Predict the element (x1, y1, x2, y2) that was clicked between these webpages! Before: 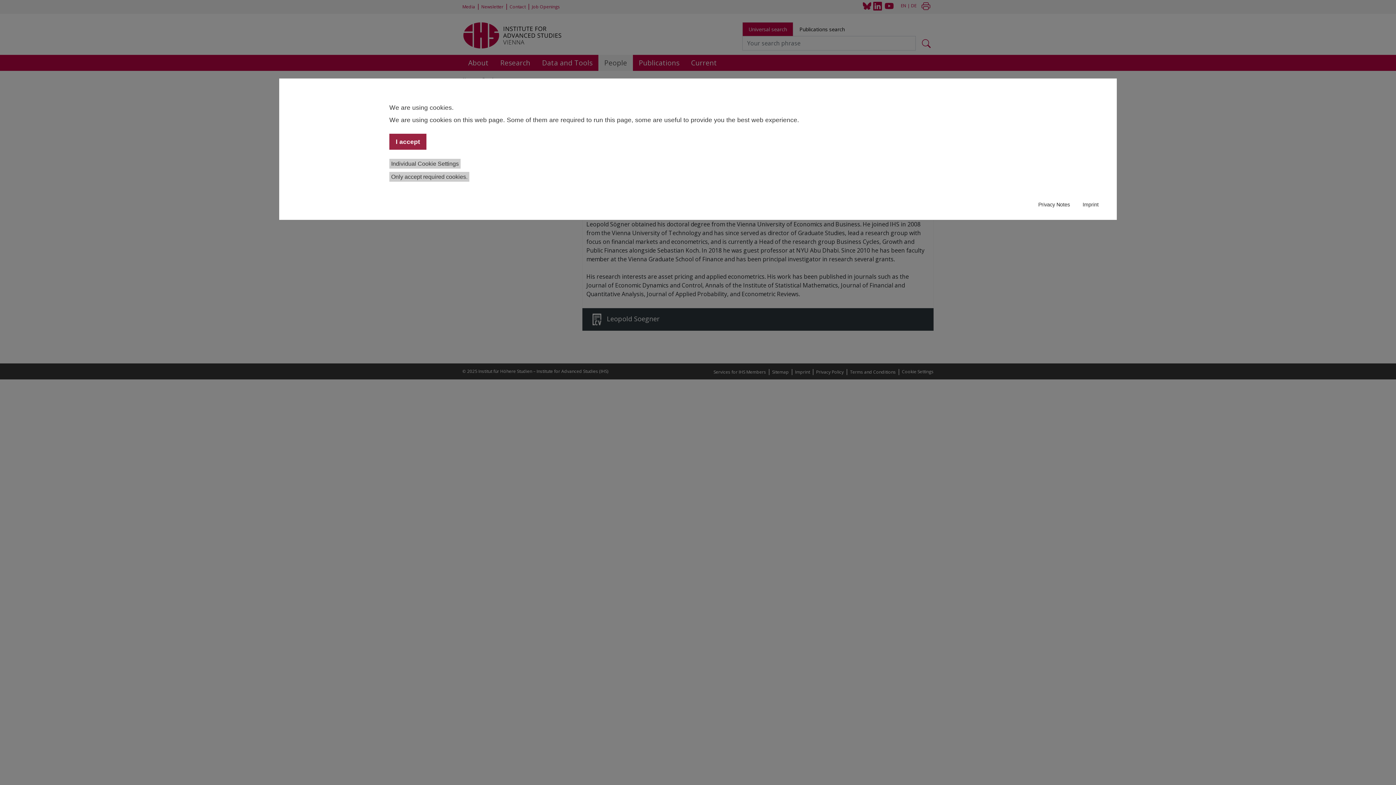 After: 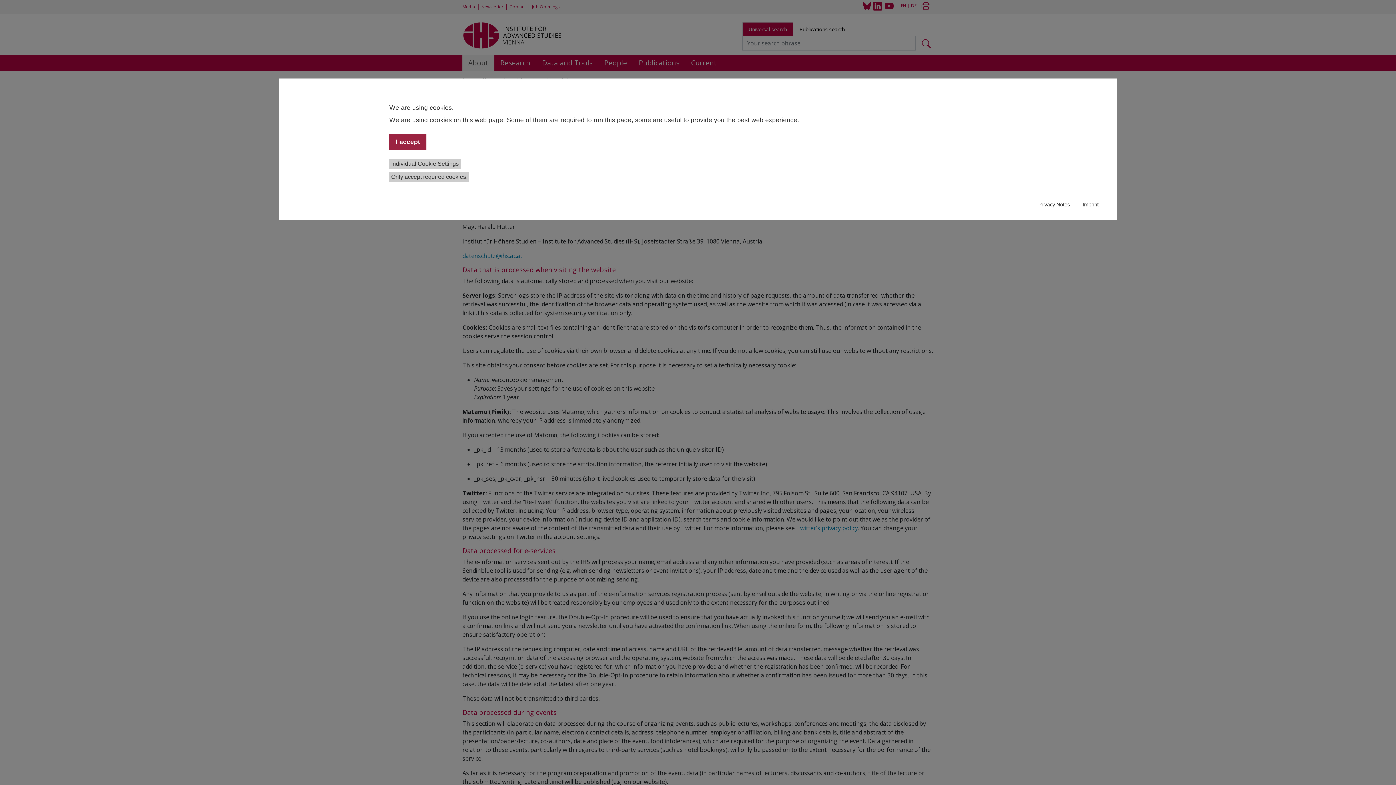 Action: bbox: (1038, 200, 1070, 208) label: Privacy Notes